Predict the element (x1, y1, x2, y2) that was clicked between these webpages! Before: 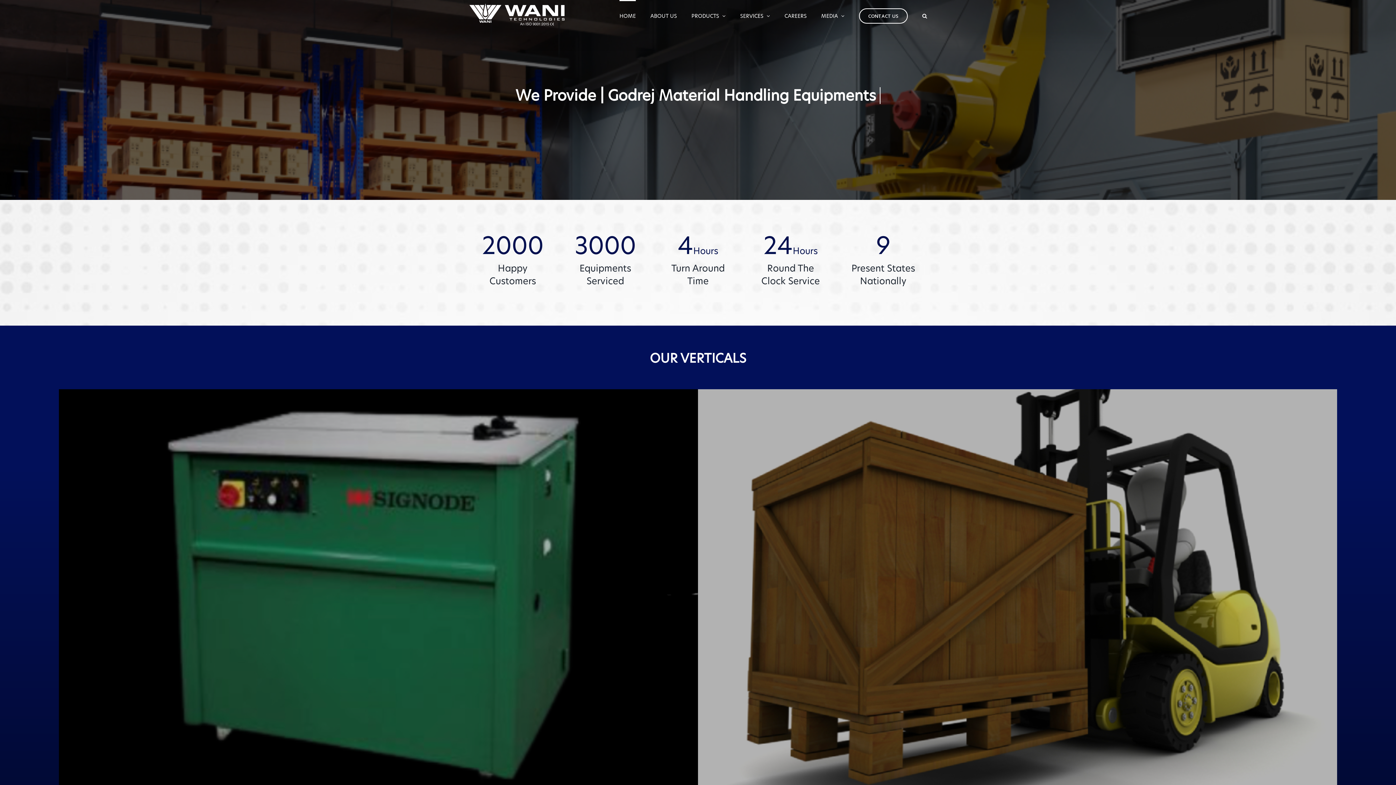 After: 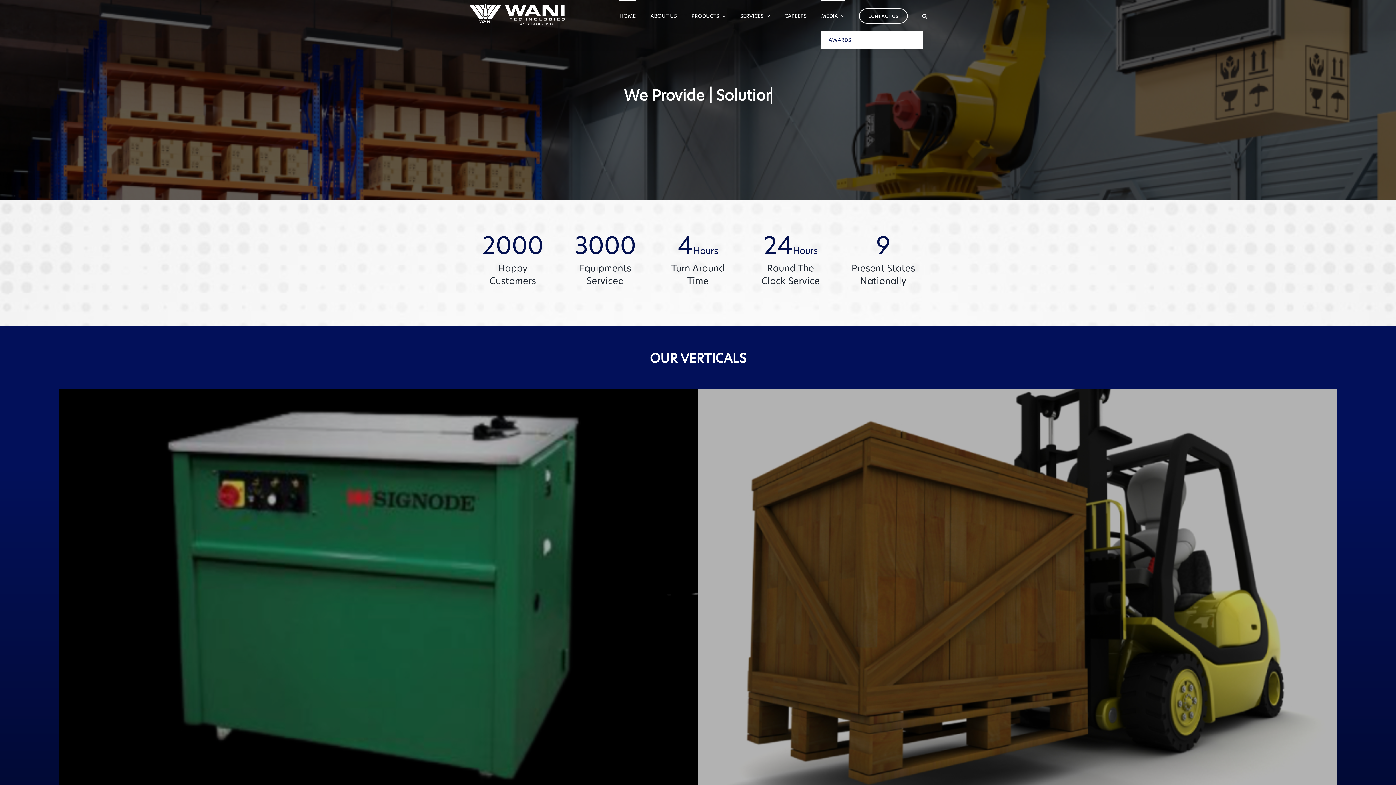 Action: bbox: (821, 0, 844, 30) label: MEDIA